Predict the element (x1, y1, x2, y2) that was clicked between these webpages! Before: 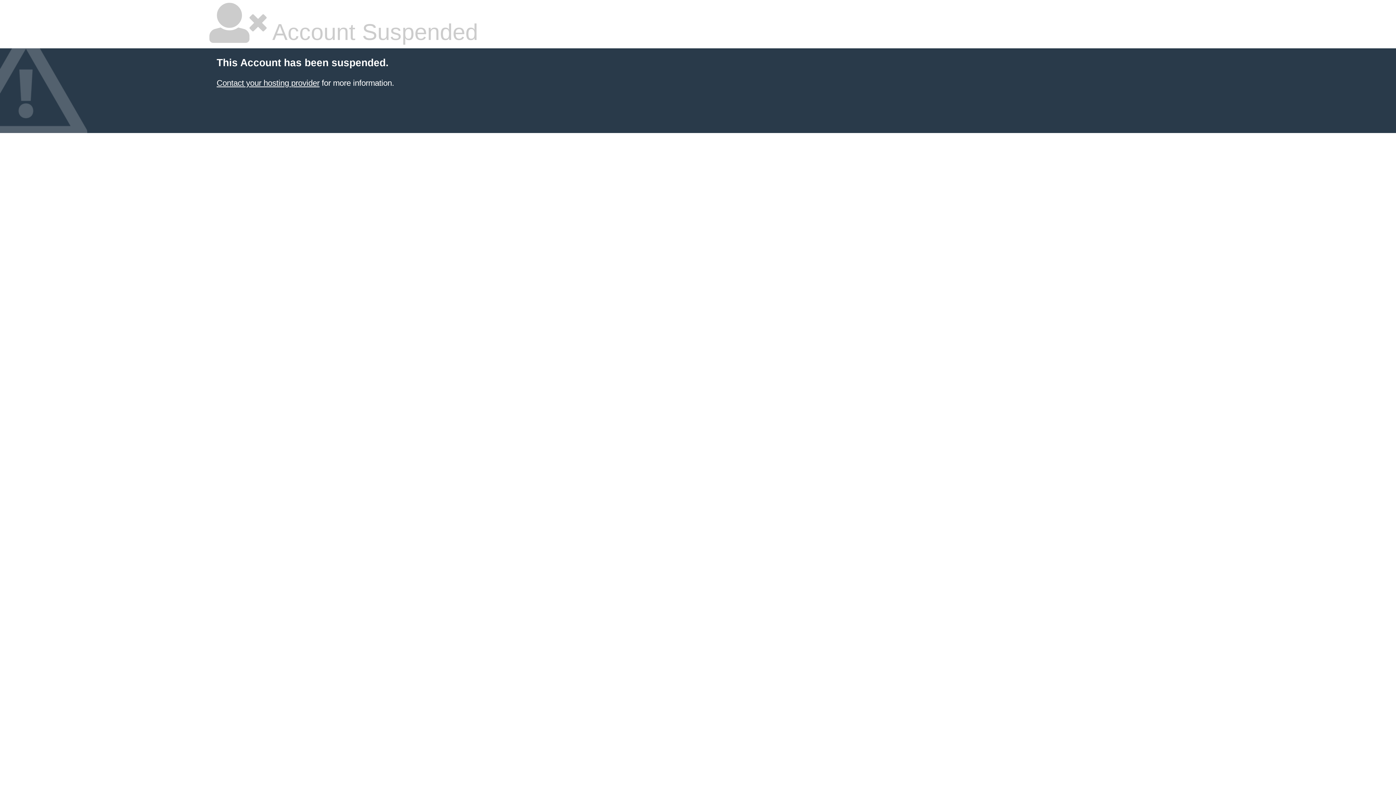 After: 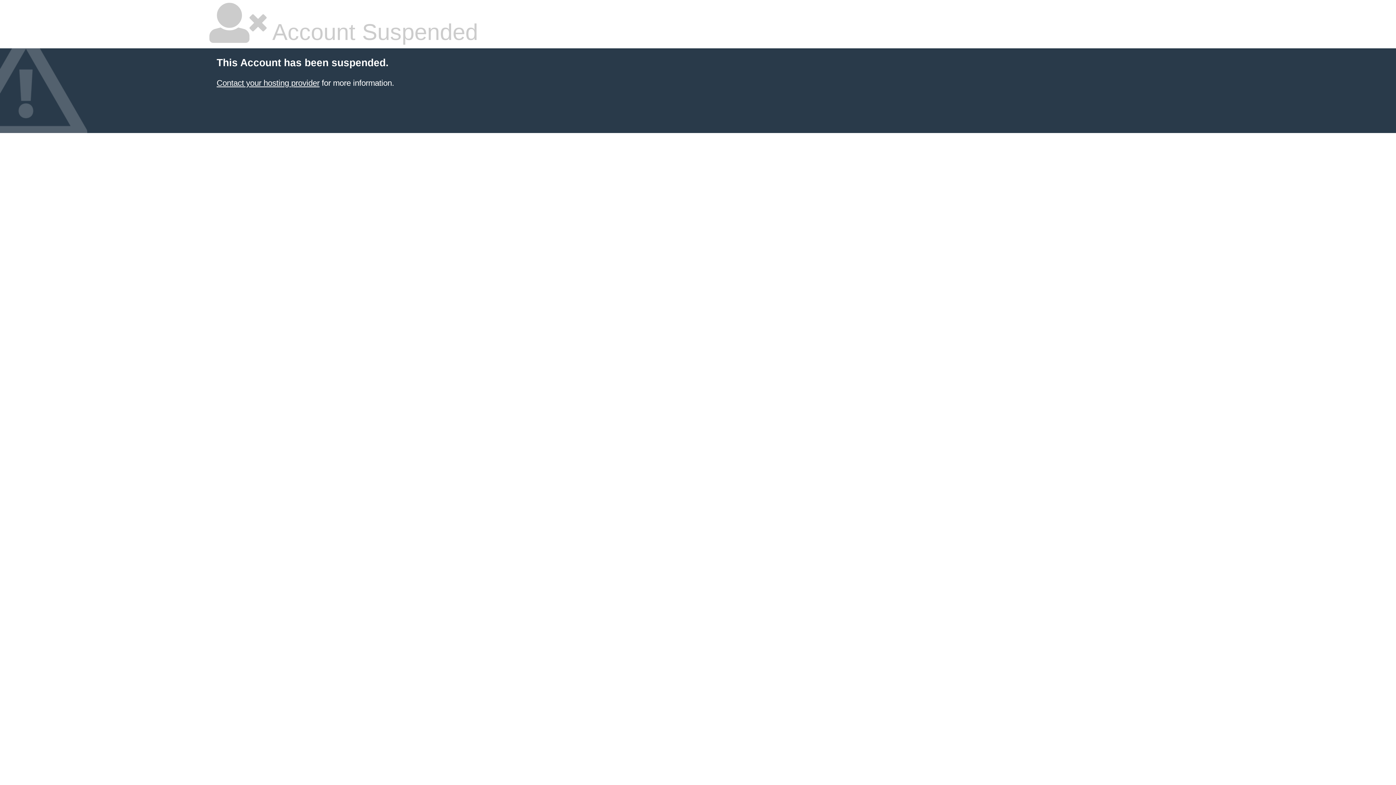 Action: bbox: (216, 78, 319, 87) label: Contact your hosting provider